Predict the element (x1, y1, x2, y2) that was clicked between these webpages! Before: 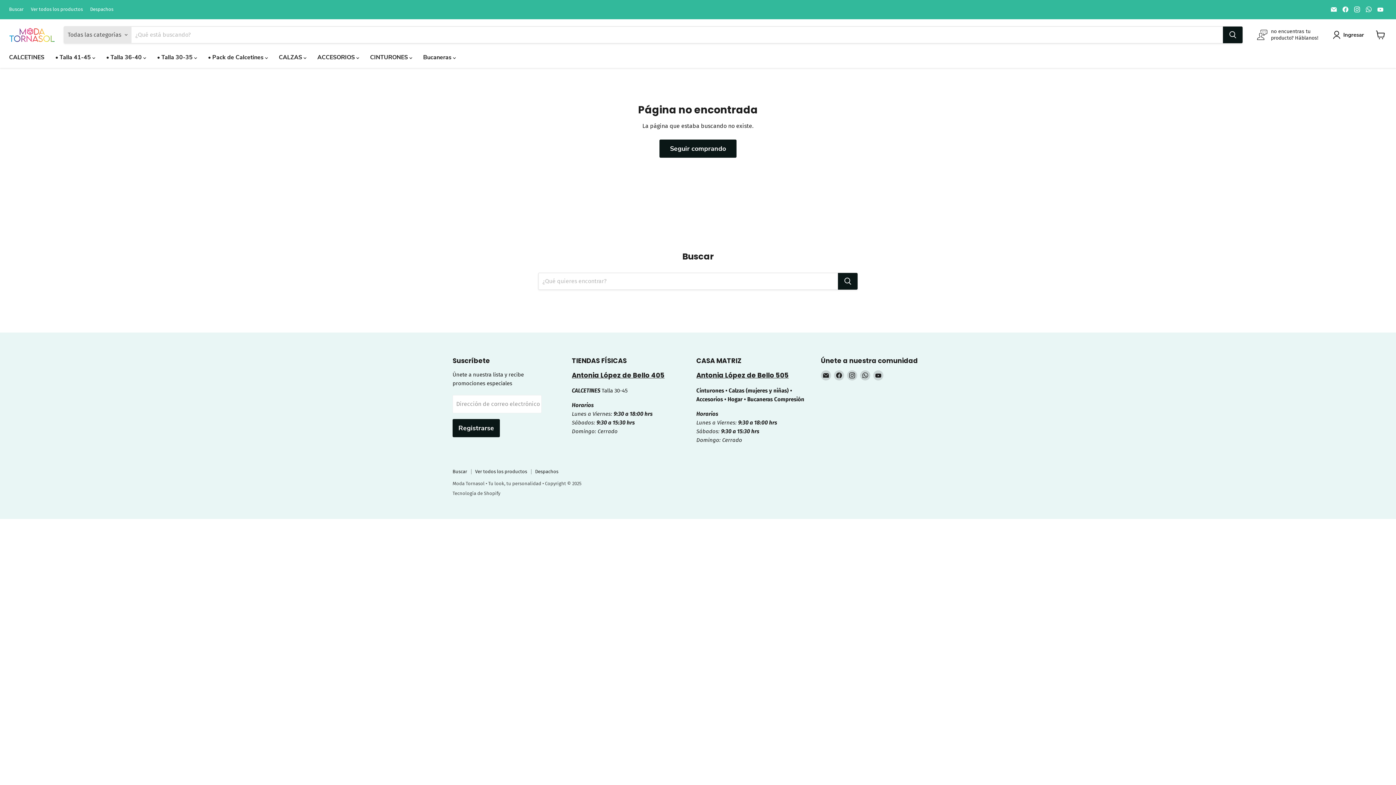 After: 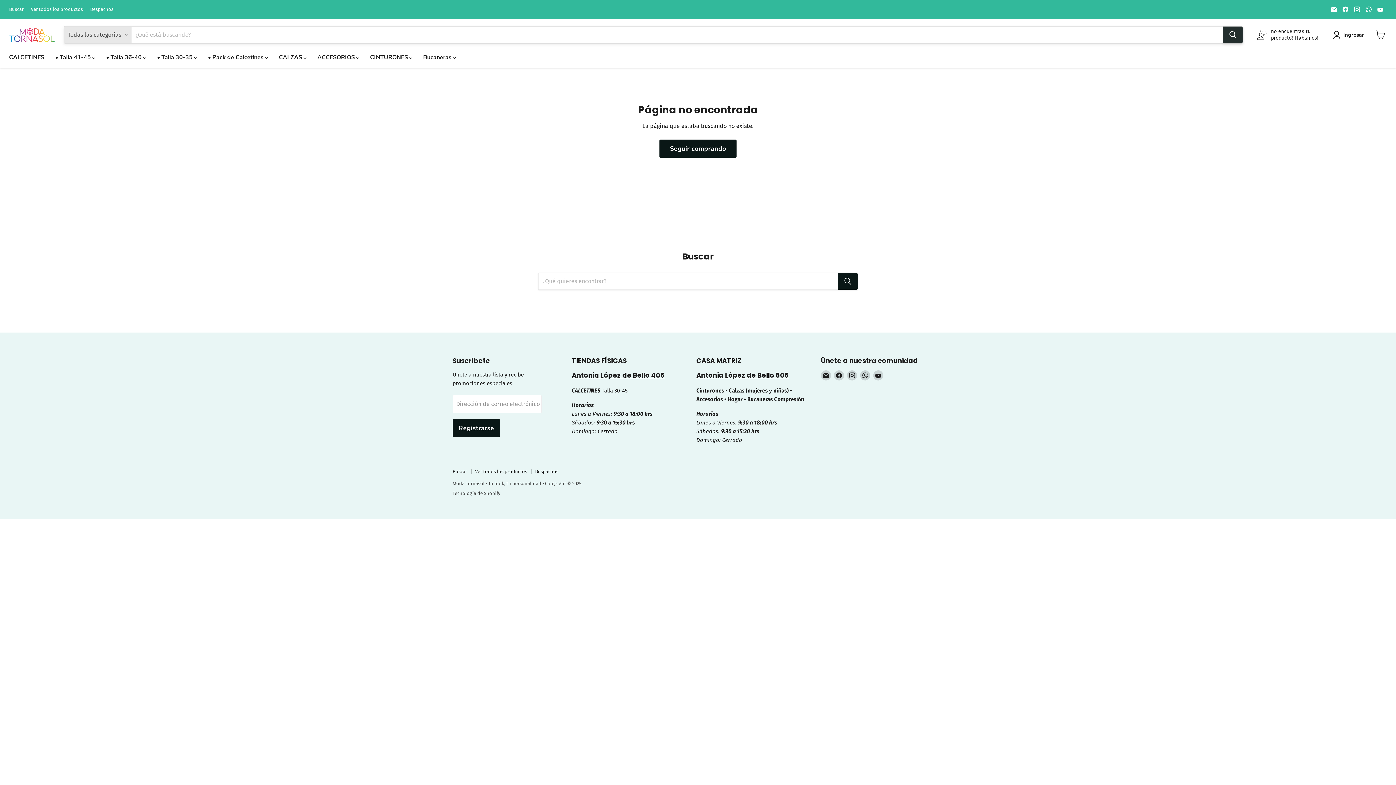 Action: bbox: (1223, 26, 1242, 43) label: Buscar